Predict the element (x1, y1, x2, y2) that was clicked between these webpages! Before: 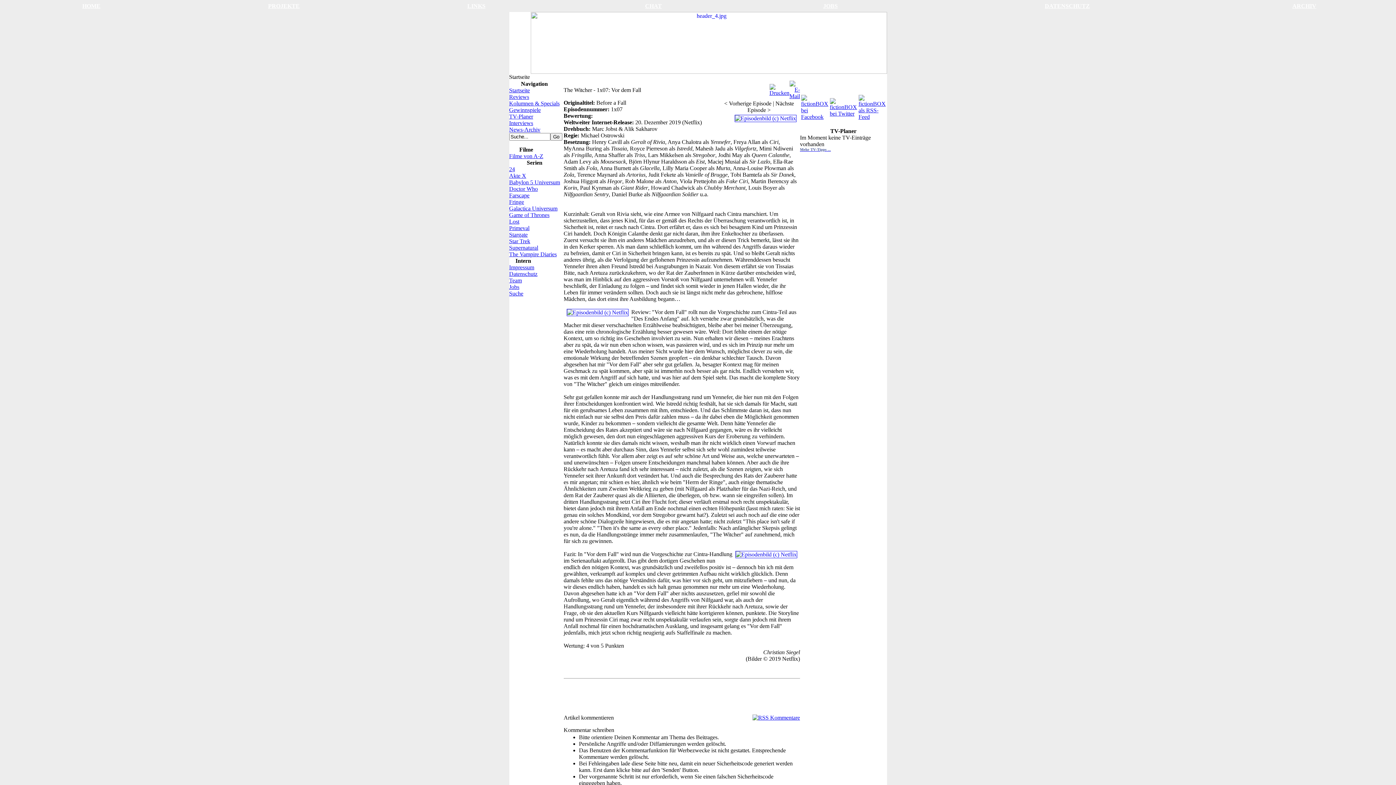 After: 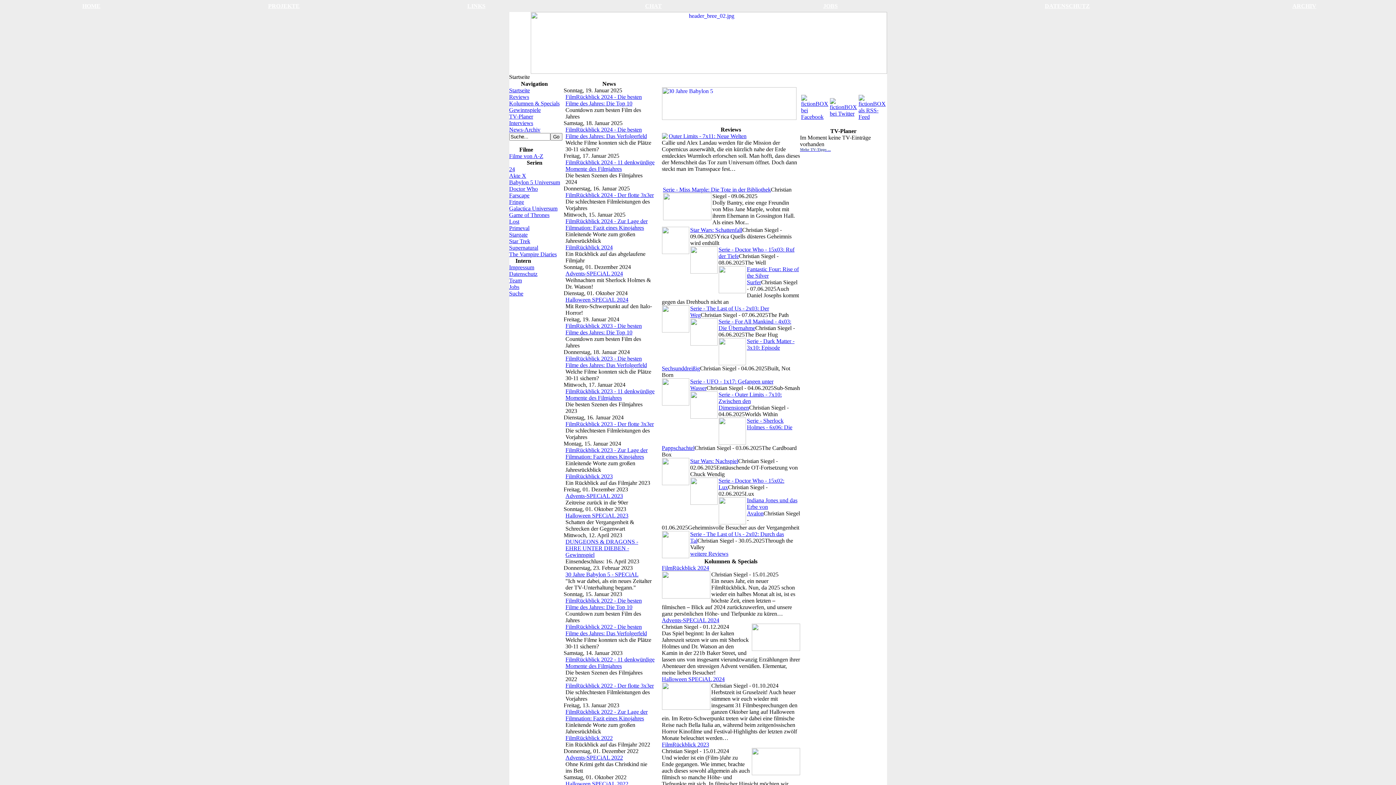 Action: bbox: (530, 68, 887, 74) label: 
